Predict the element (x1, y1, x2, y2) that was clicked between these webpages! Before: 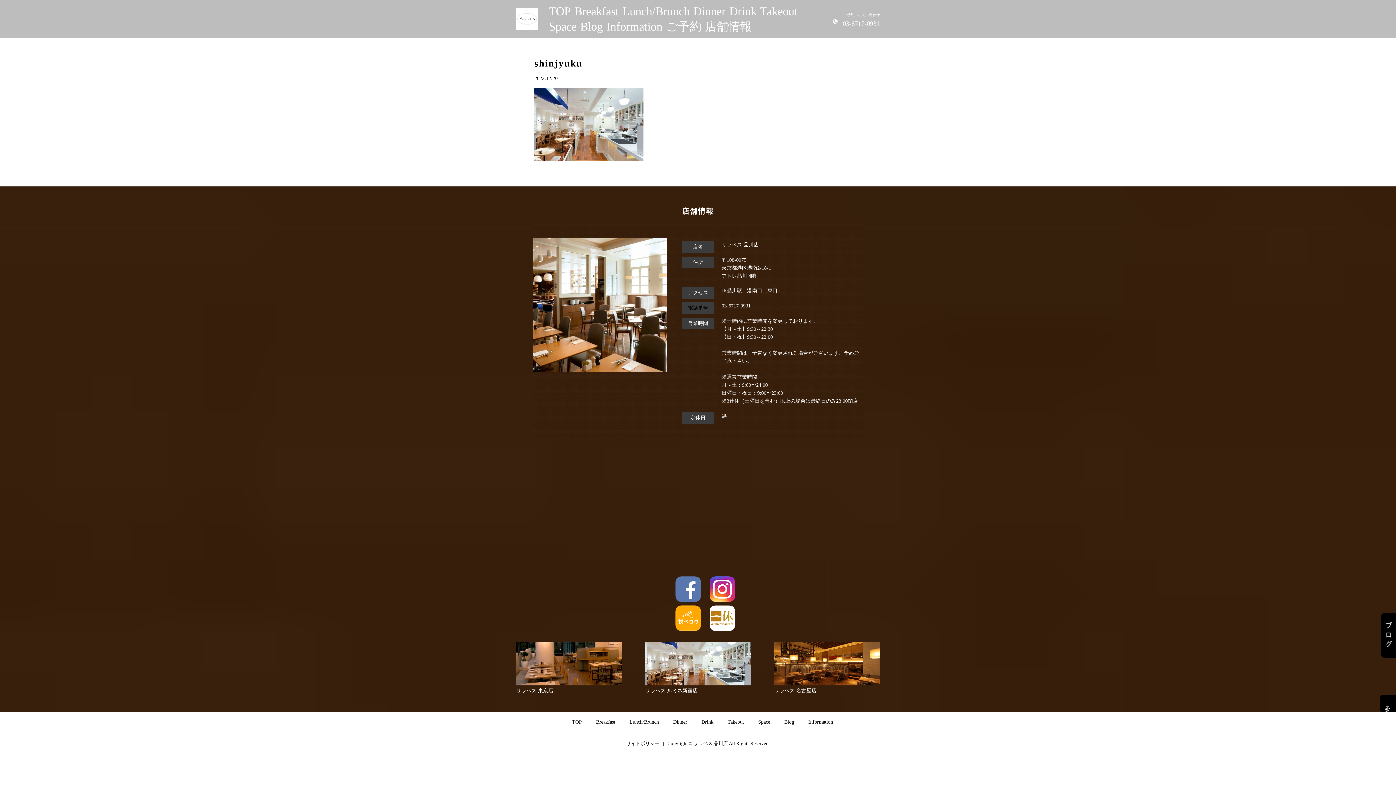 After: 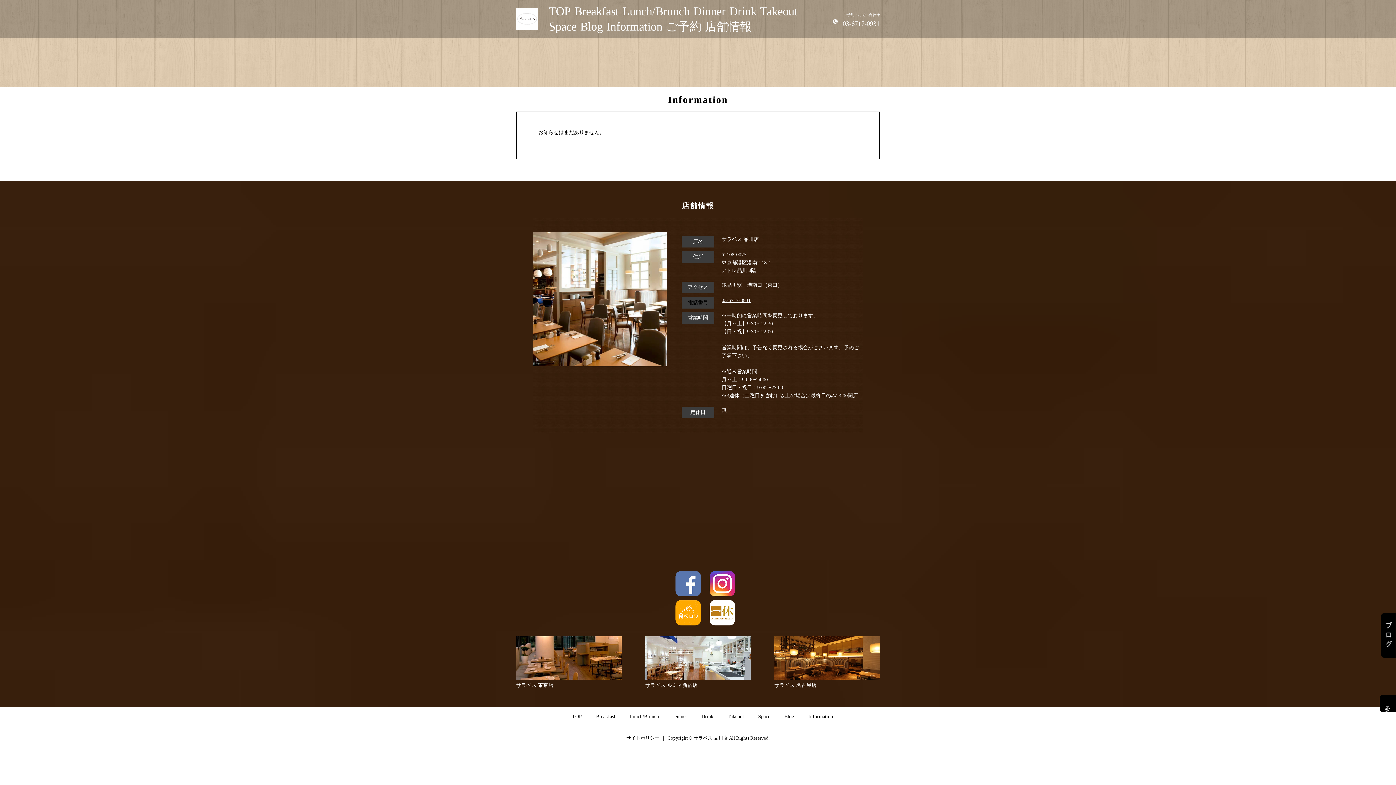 Action: label: Information bbox: (606, 20, 662, 33)